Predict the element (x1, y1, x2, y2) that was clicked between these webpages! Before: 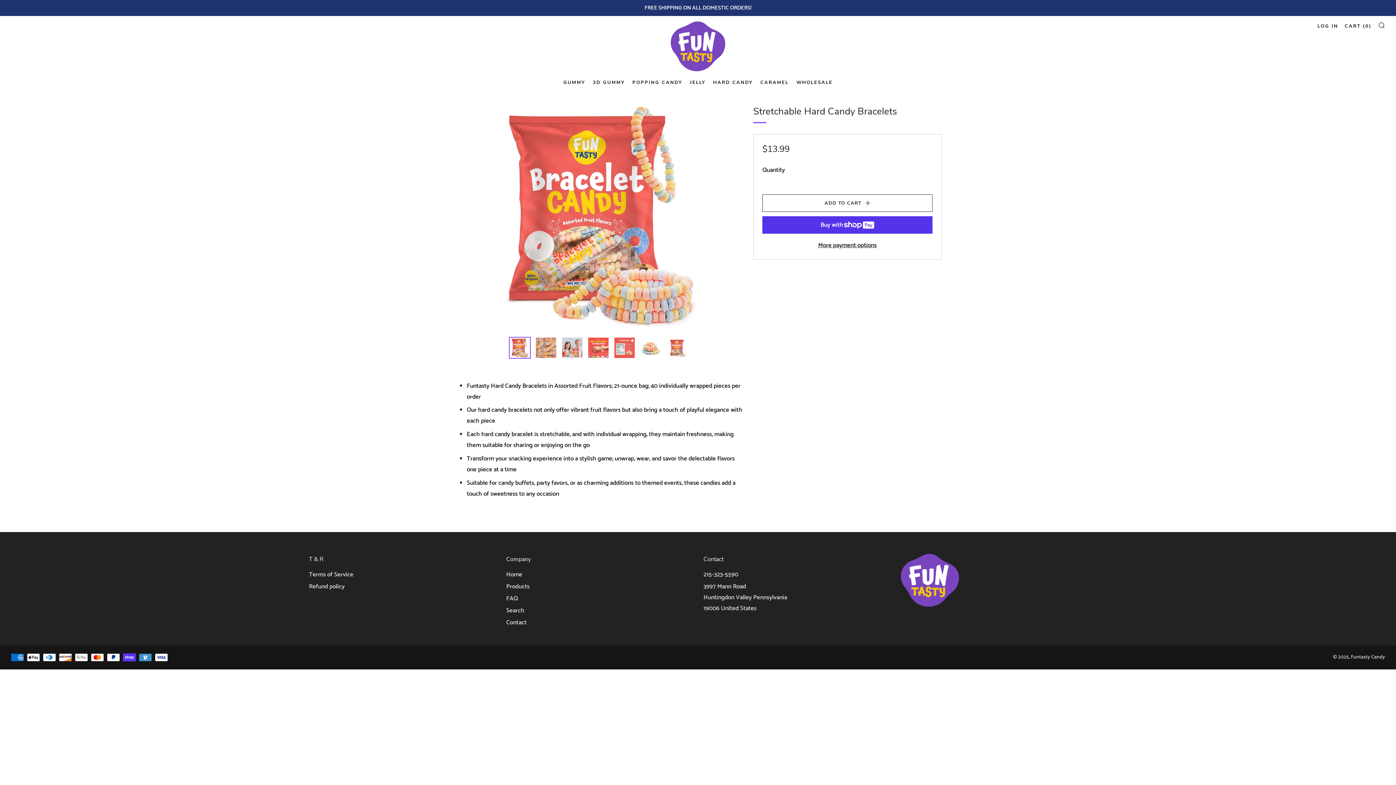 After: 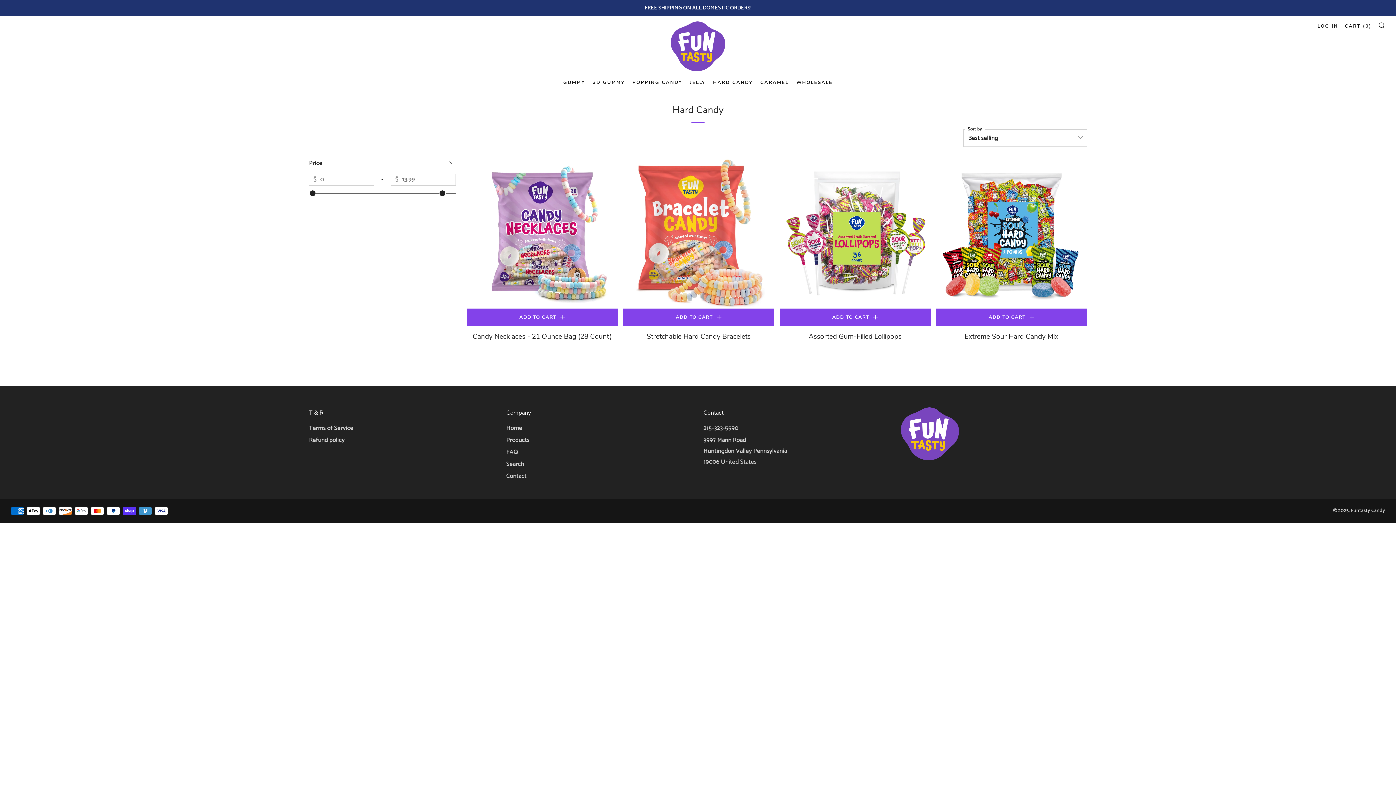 Action: label: HARD CANDY bbox: (713, 76, 752, 88)